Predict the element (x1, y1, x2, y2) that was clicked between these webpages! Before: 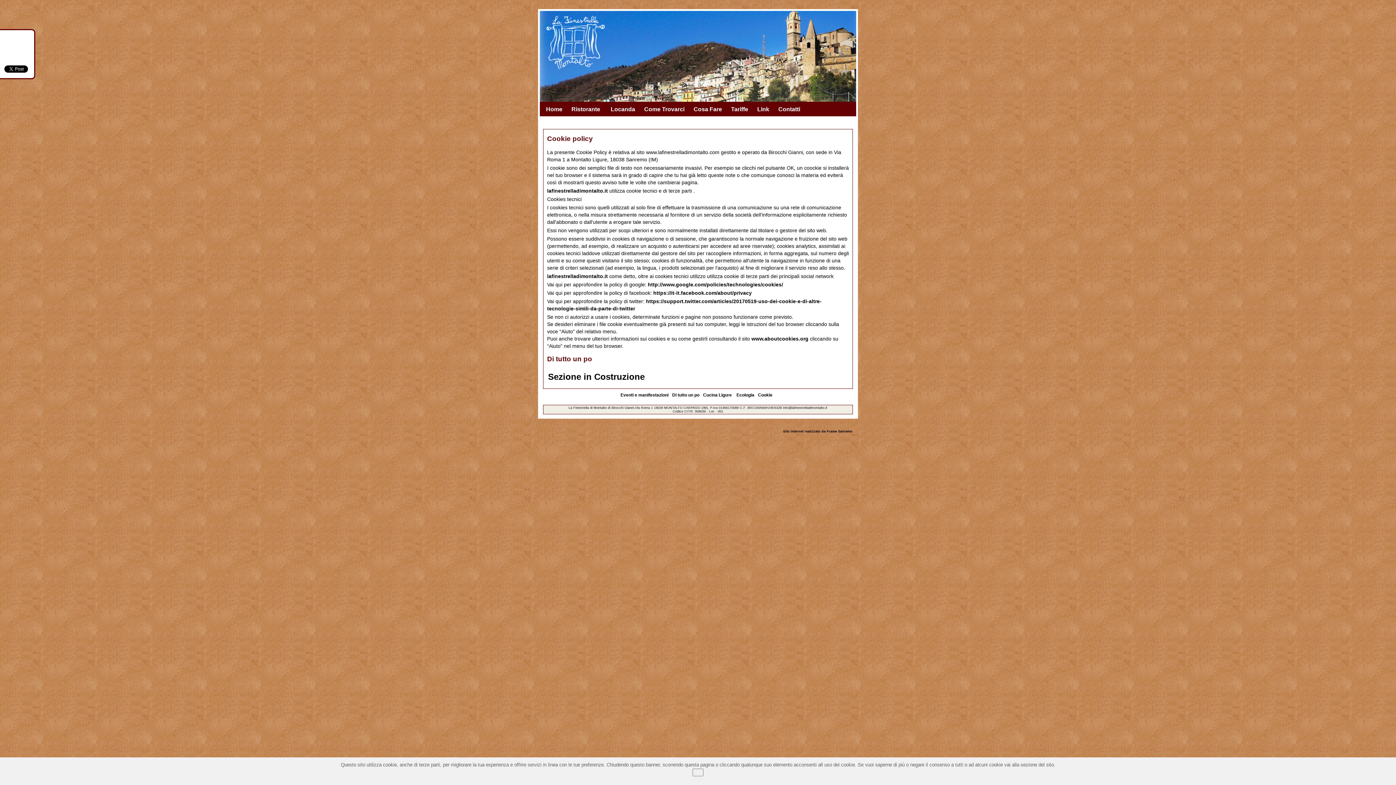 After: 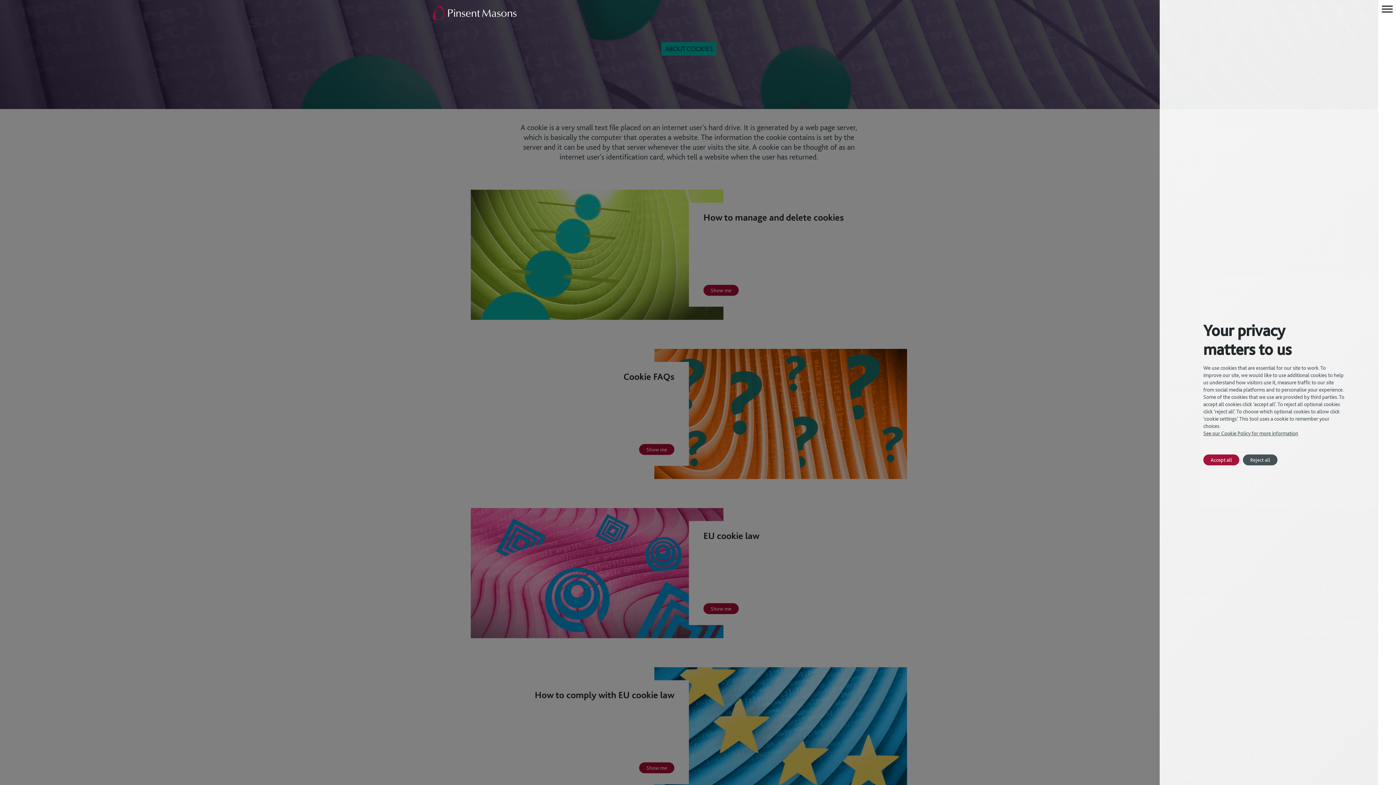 Action: bbox: (751, 335, 808, 341) label: www.aboutcookies.org